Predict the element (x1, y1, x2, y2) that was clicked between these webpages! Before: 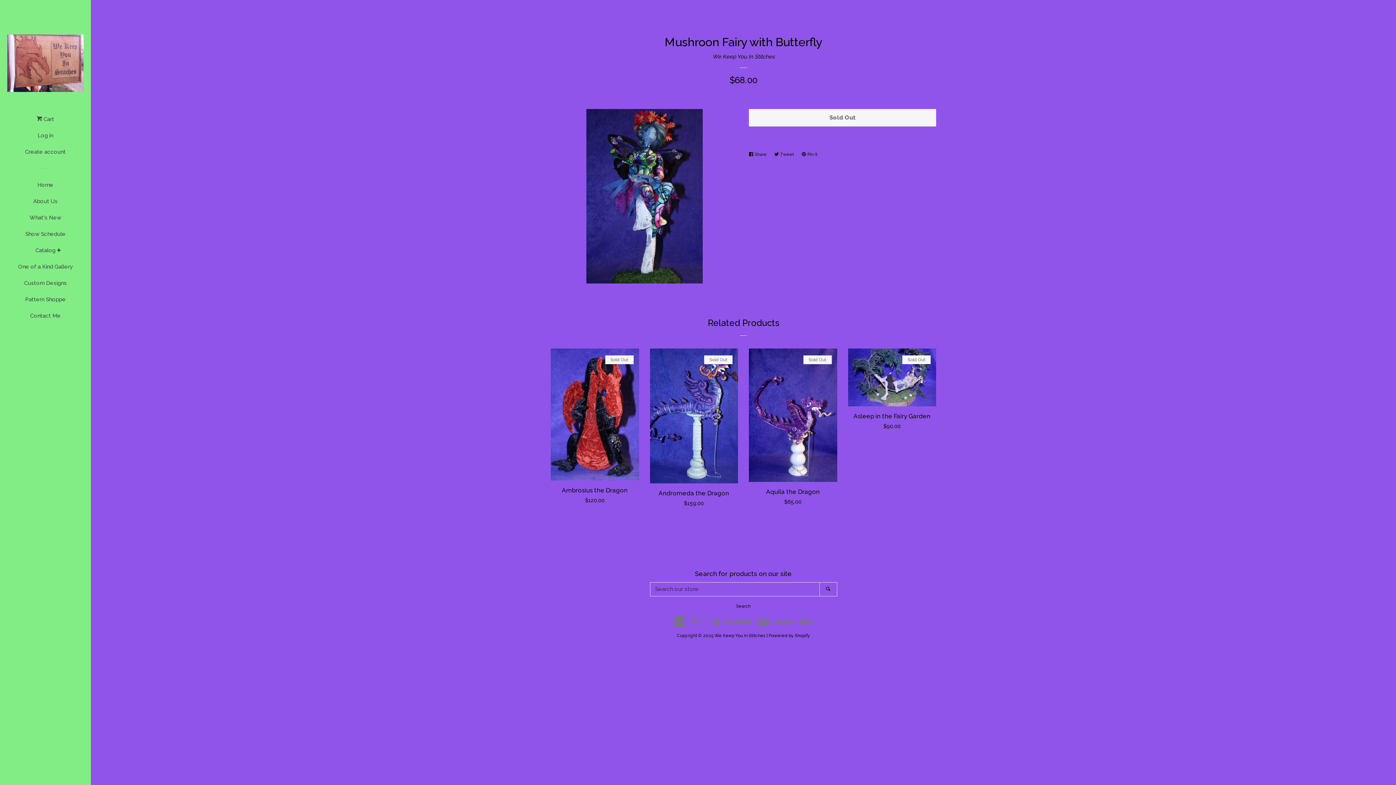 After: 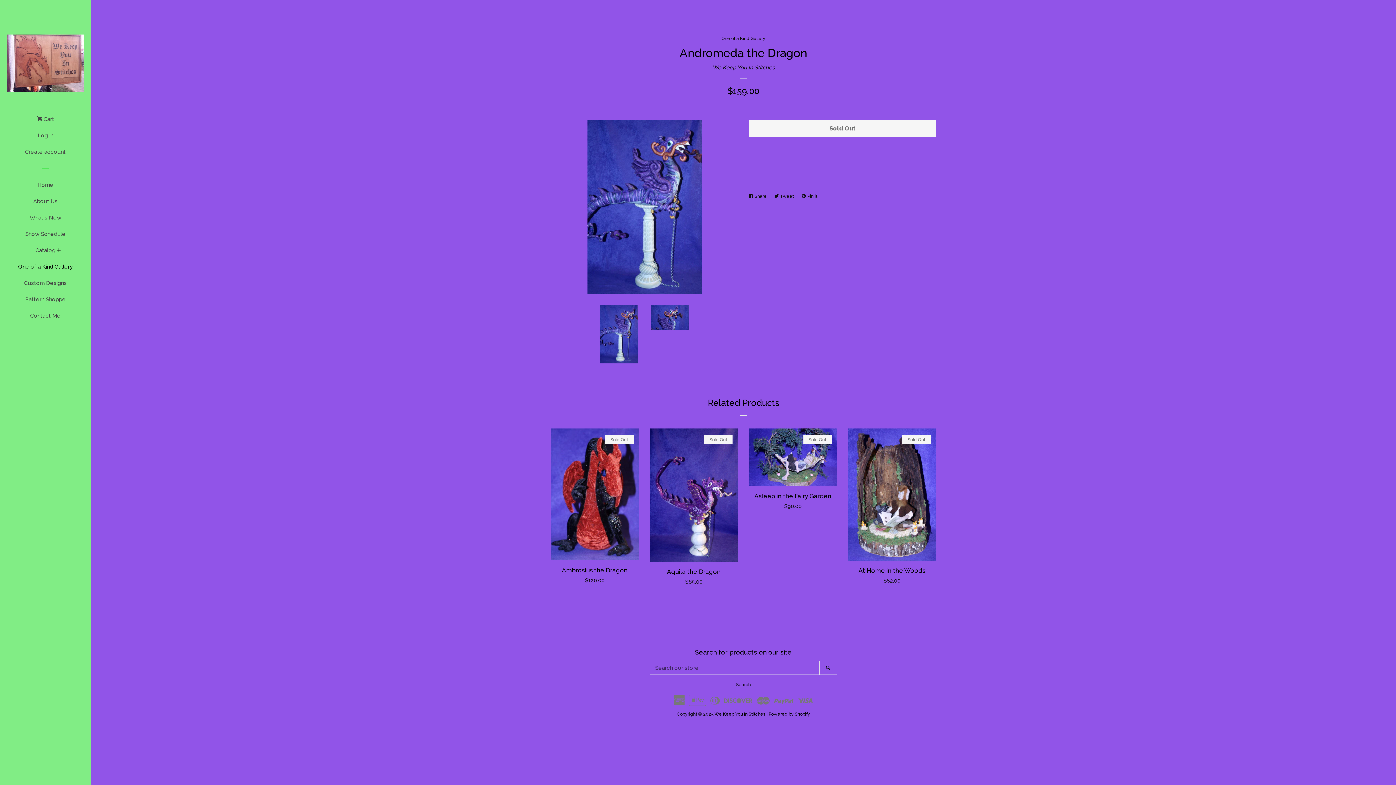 Action: label: Andromeda the Dragon

Regular price
$159.00

Sold Out bbox: (650, 348, 738, 514)